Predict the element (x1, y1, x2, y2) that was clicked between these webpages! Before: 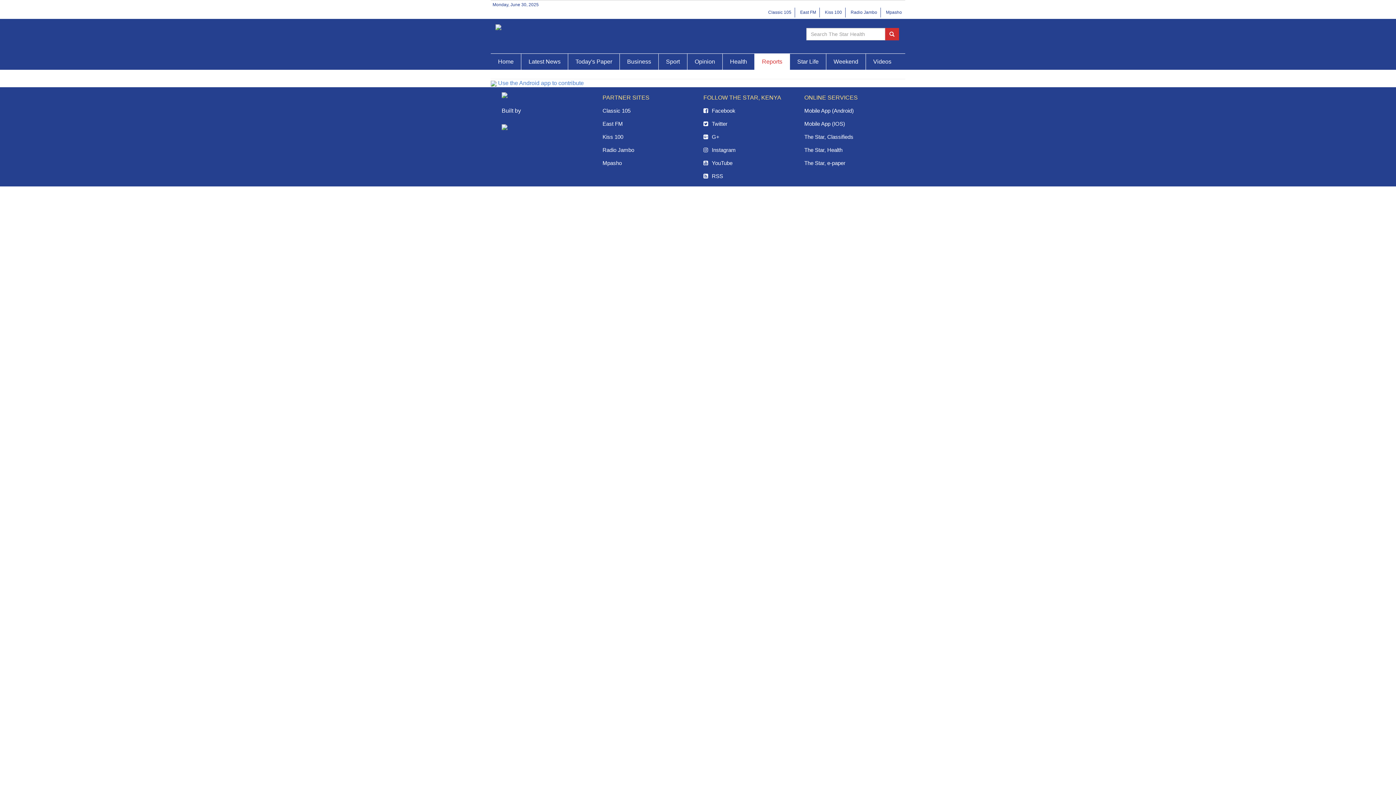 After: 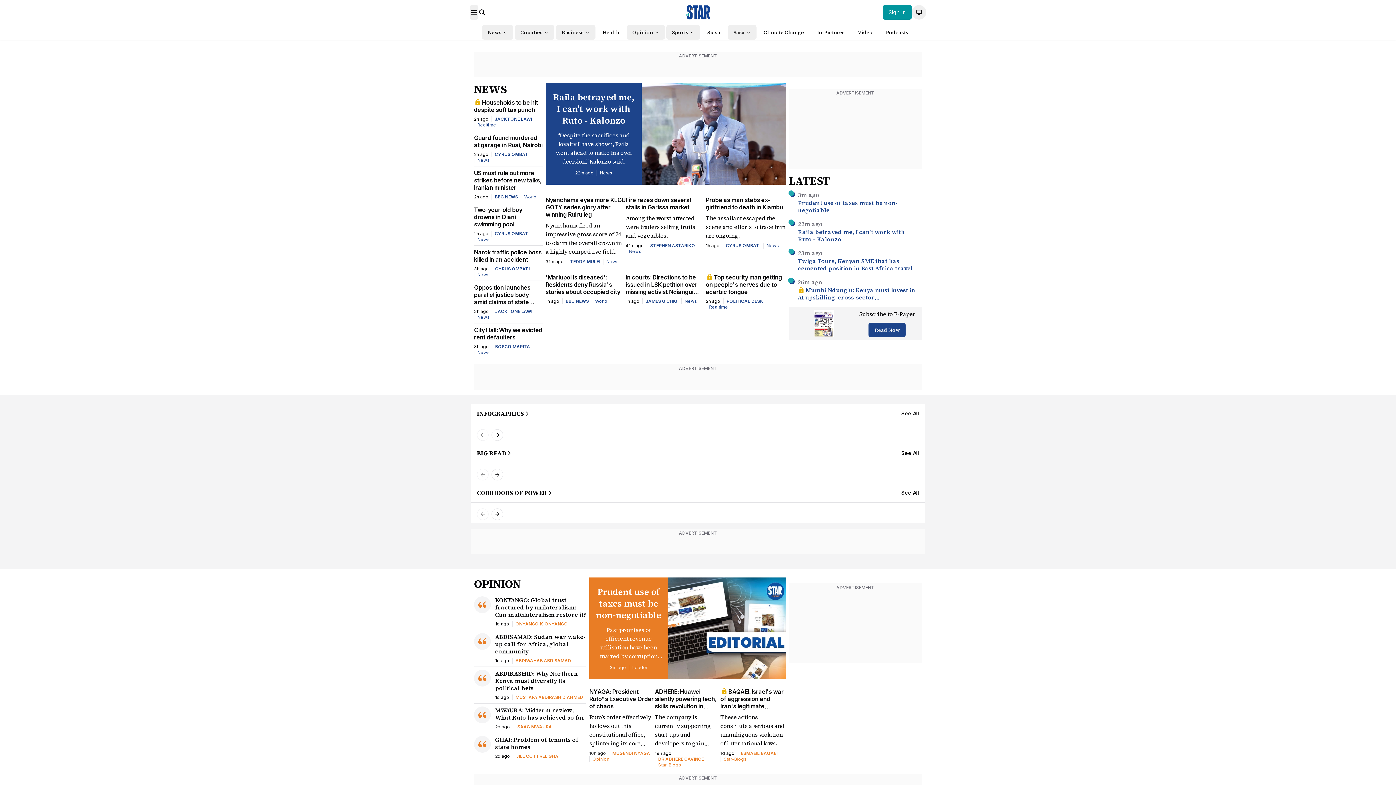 Action: bbox: (501, 91, 507, 97)